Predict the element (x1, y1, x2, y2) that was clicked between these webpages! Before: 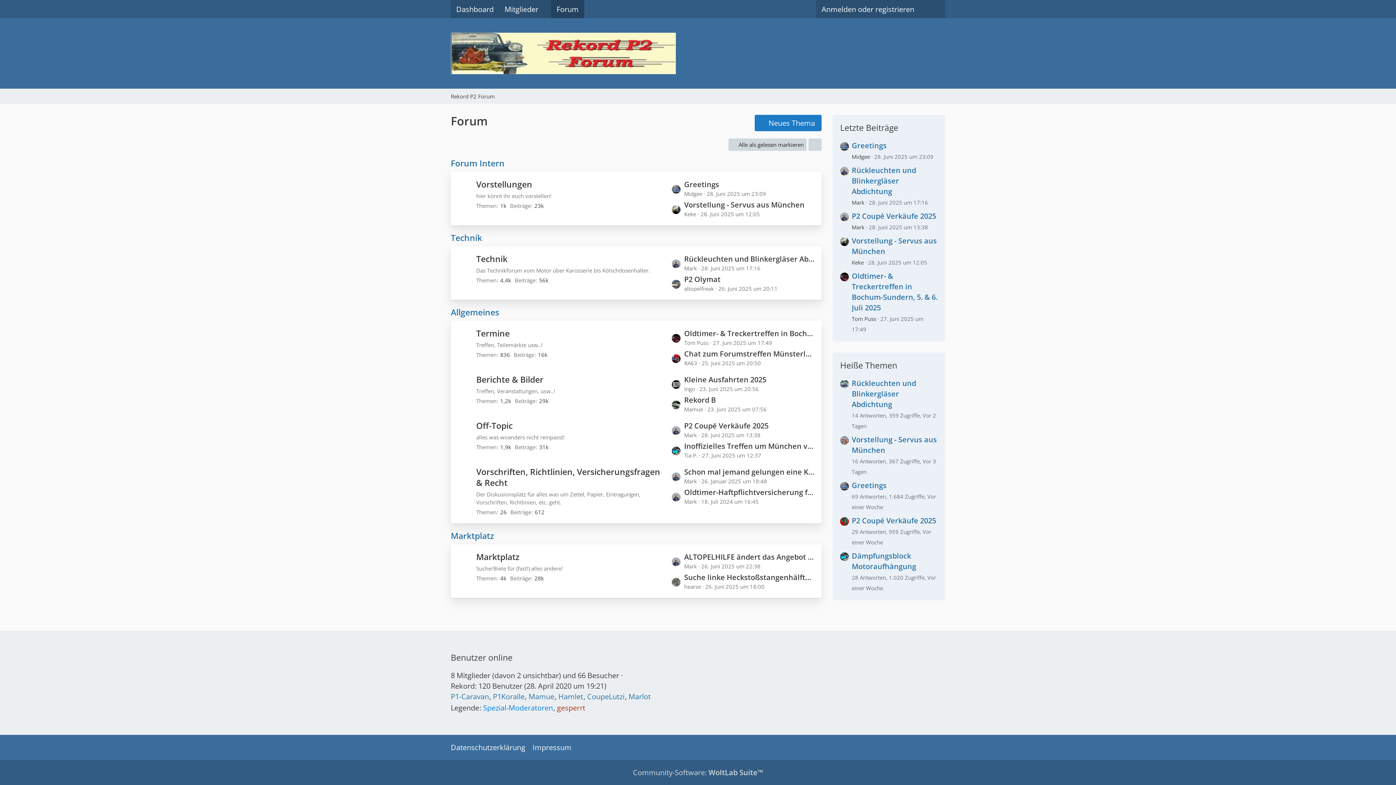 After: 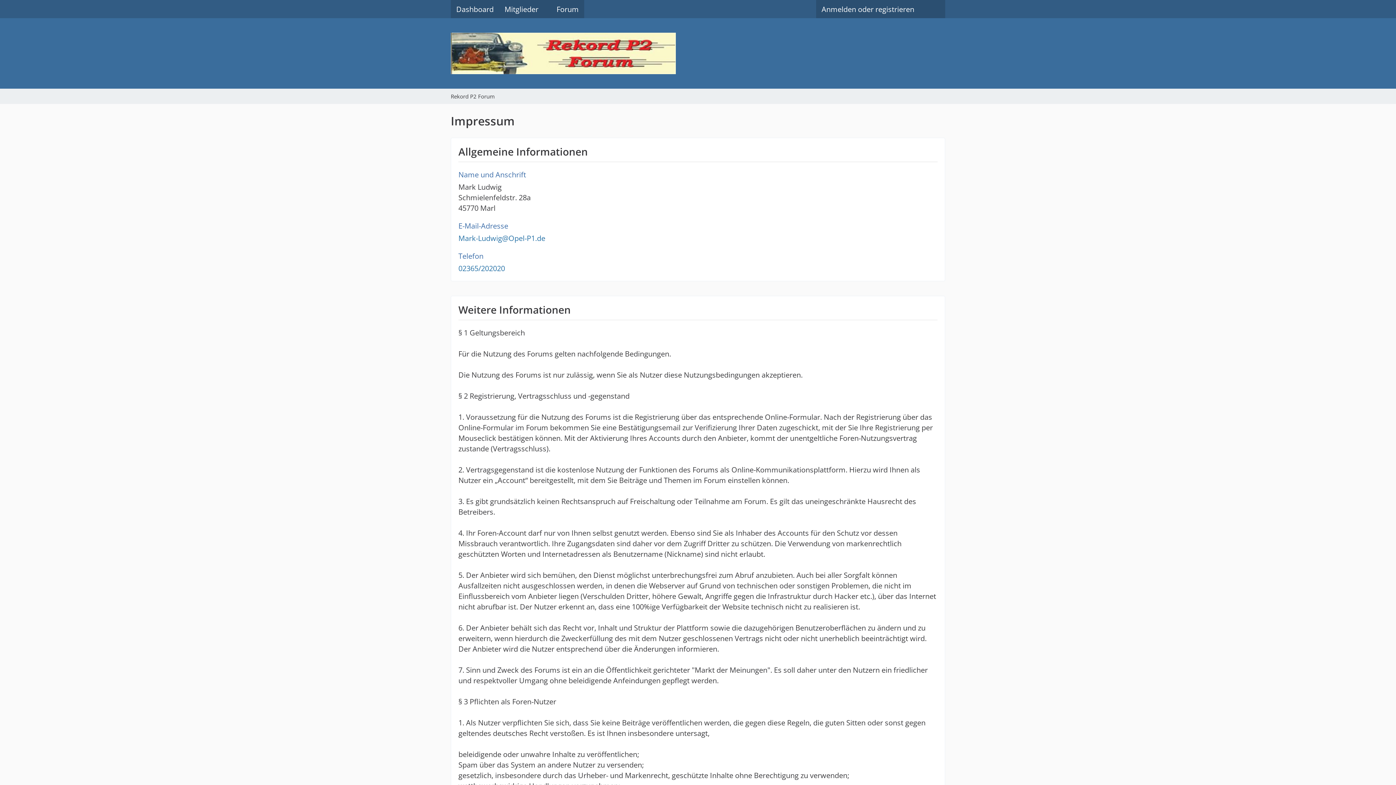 Action: label: Impressum bbox: (532, 742, 571, 752)